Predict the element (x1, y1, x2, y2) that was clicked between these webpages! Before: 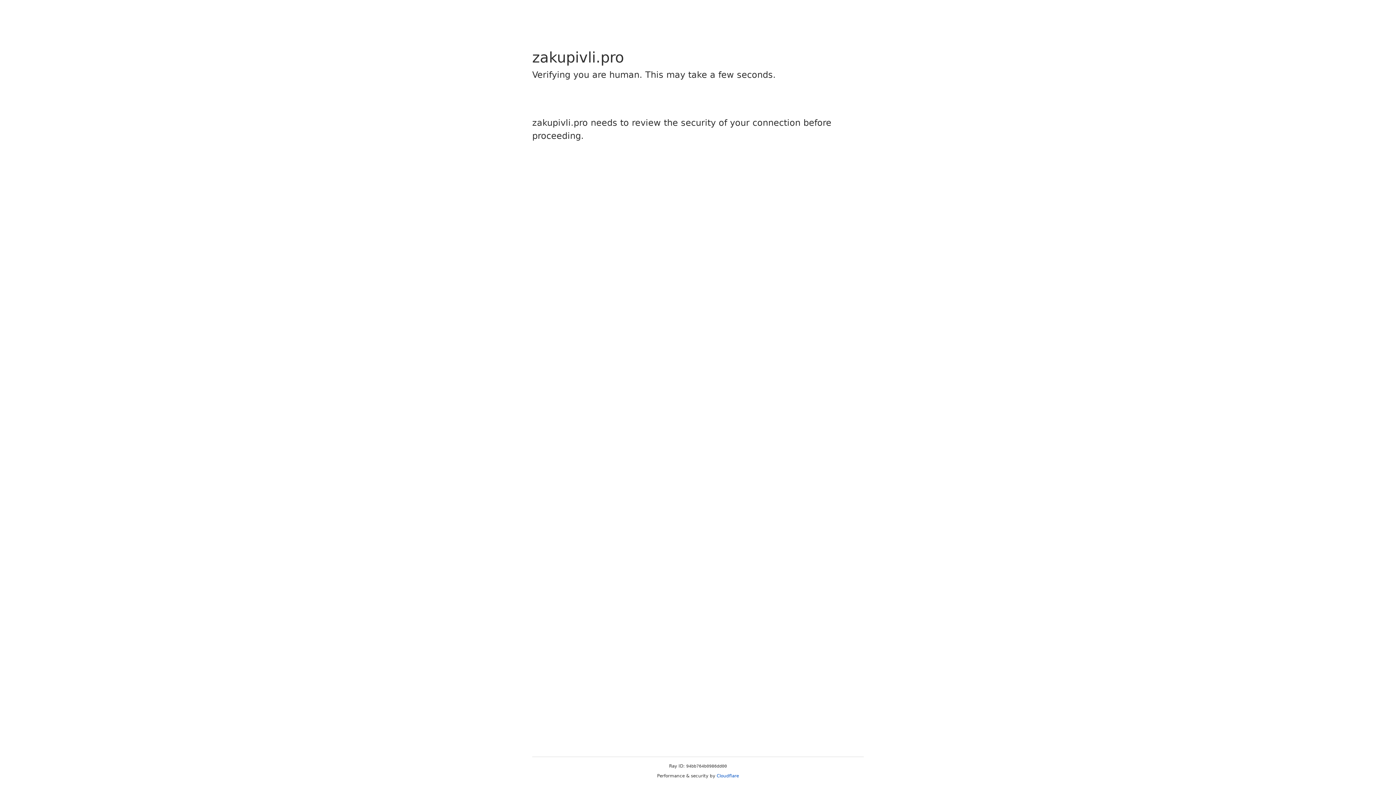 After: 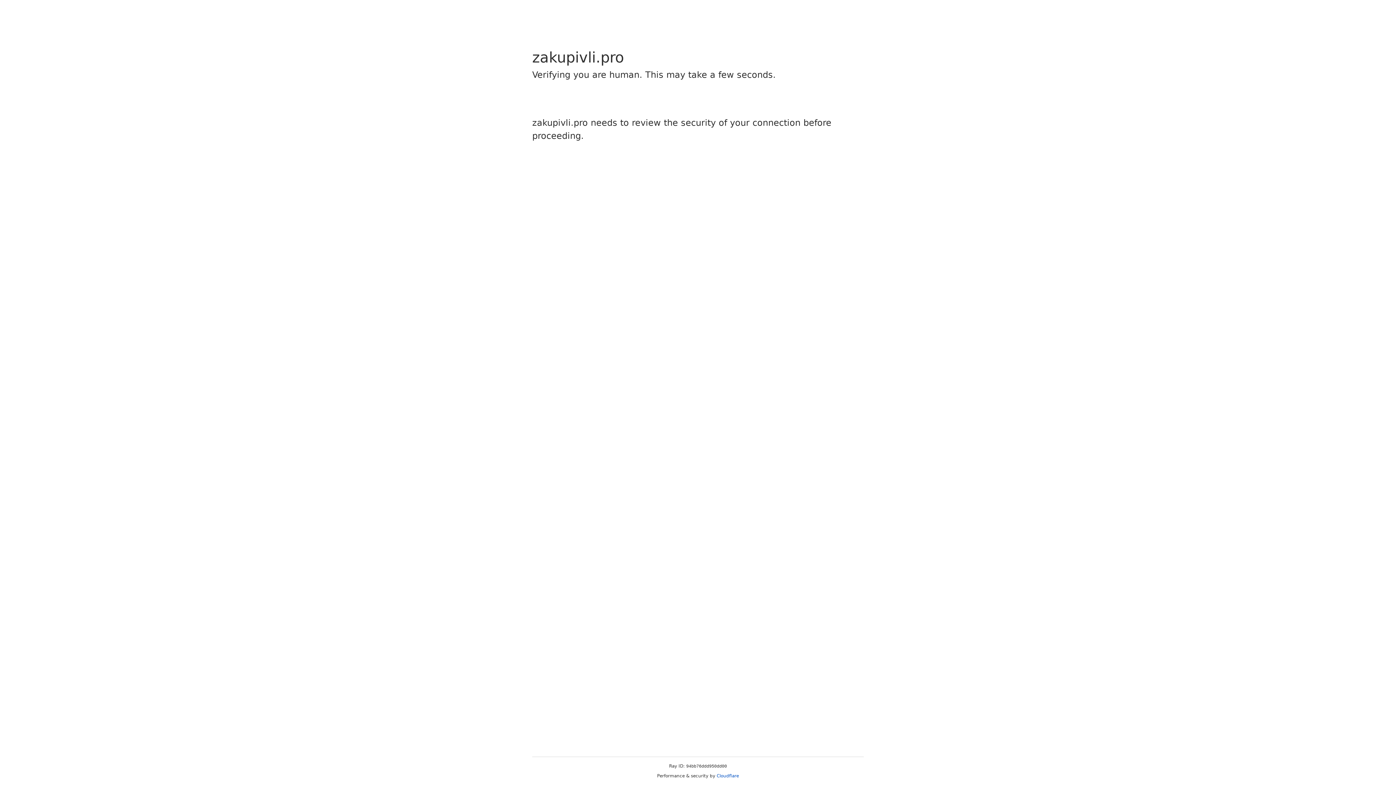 Action: bbox: (716, 773, 739, 778) label: Cloudflare